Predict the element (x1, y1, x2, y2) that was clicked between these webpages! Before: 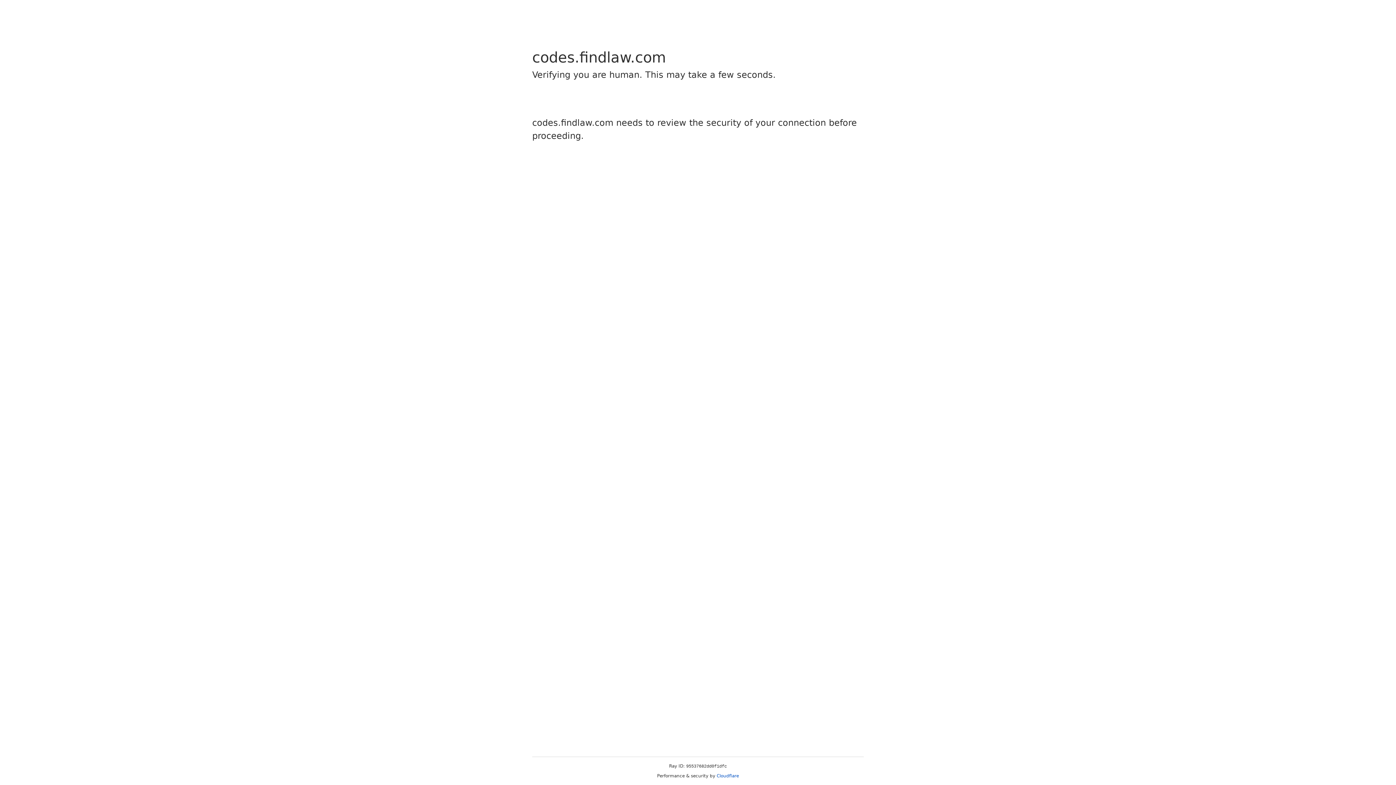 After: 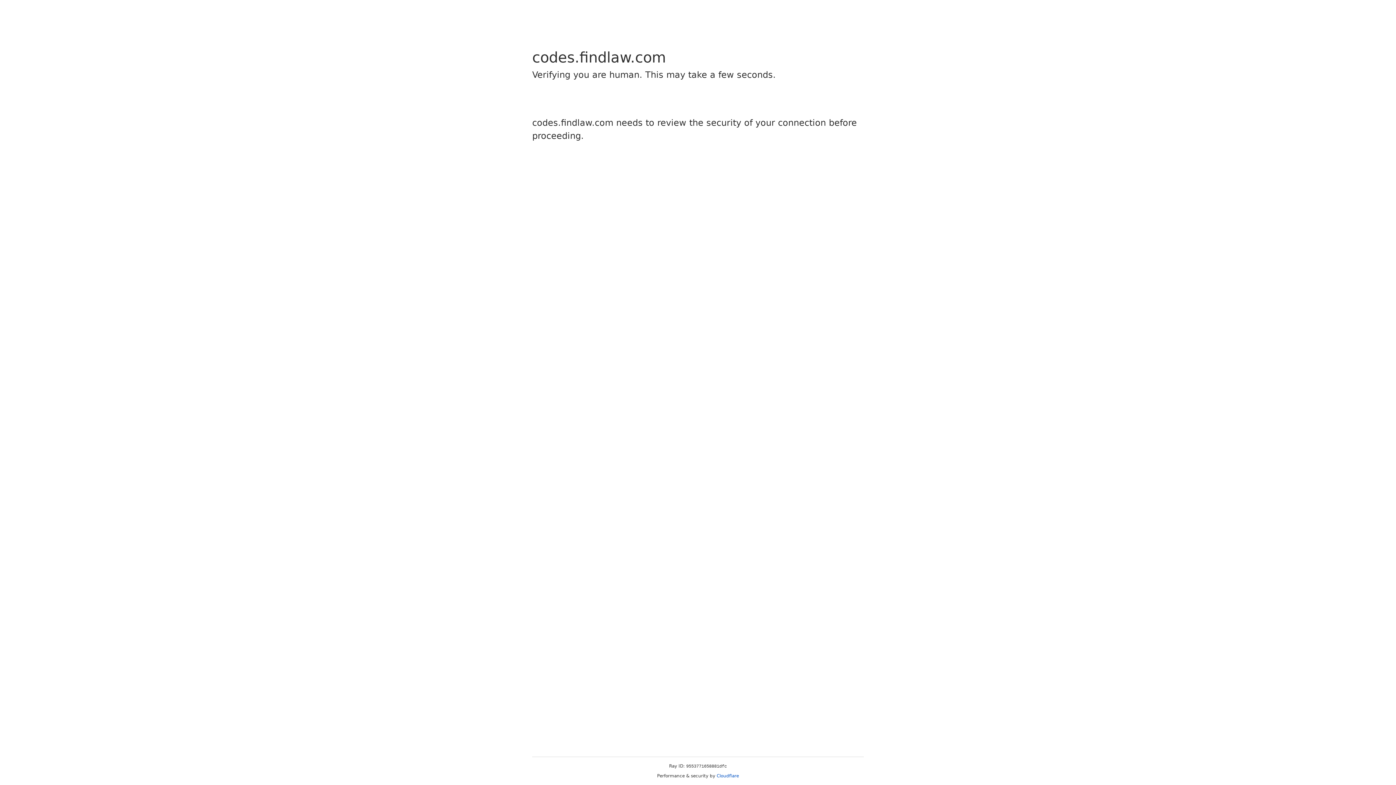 Action: label: Cloudflare bbox: (716, 773, 739, 778)